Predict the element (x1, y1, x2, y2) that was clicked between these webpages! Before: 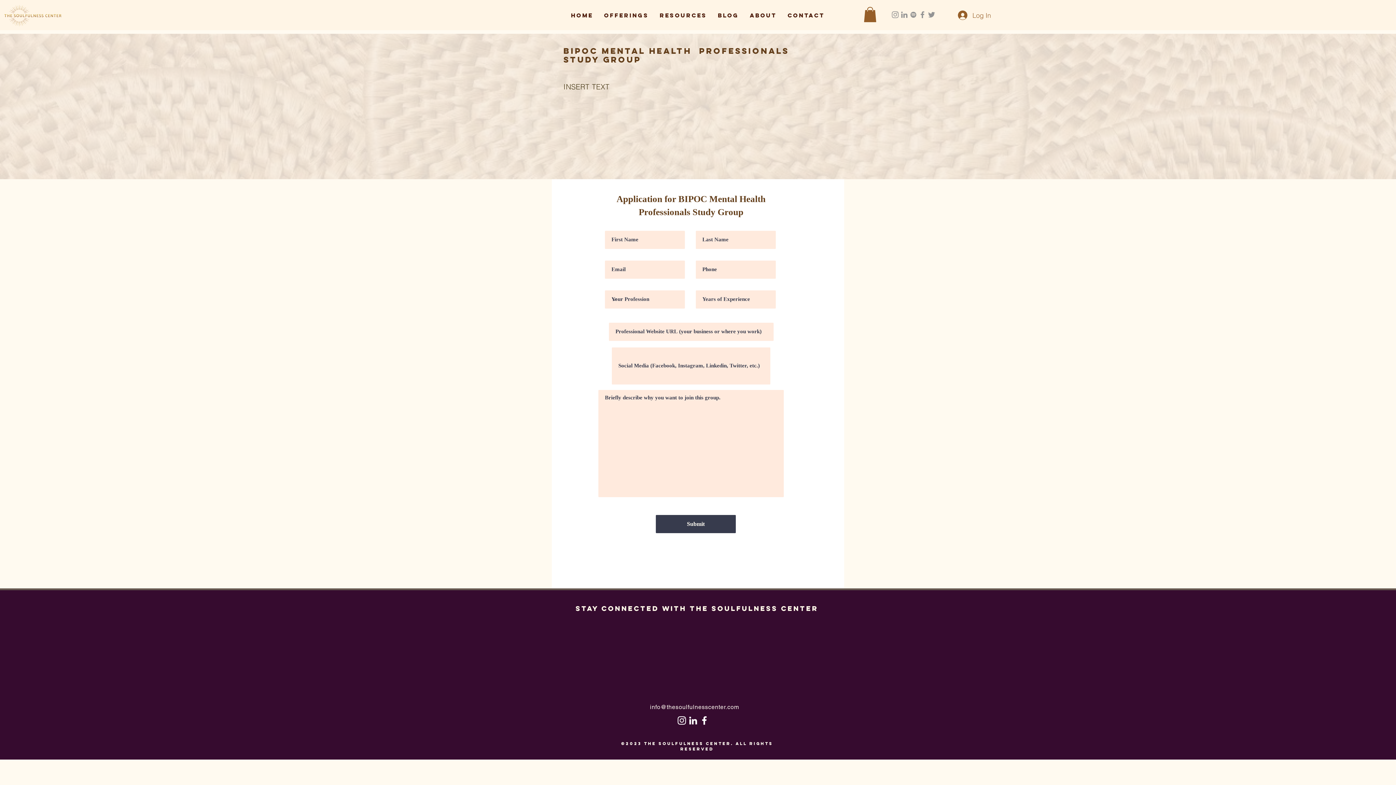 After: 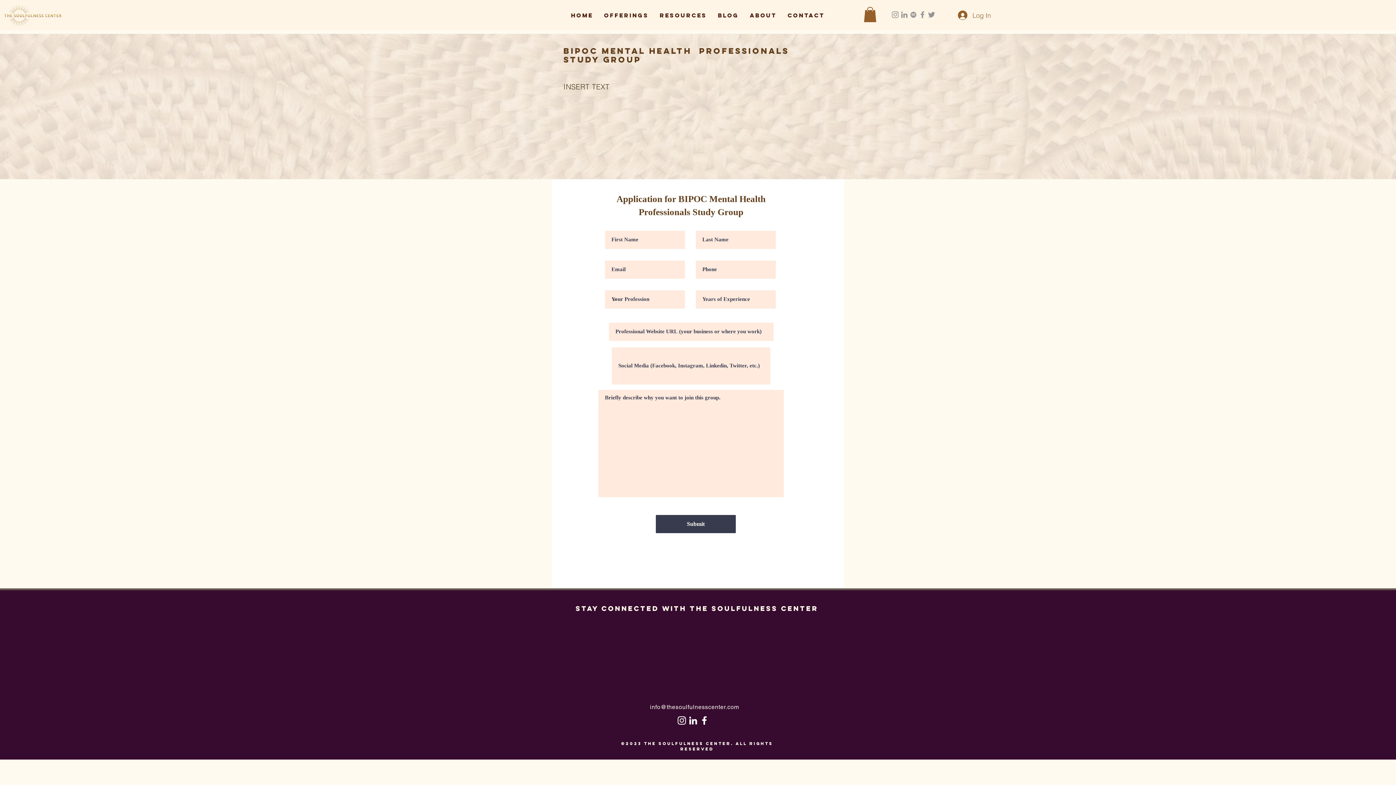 Action: label: LinkedIn bbox: (900, 10, 909, 19)